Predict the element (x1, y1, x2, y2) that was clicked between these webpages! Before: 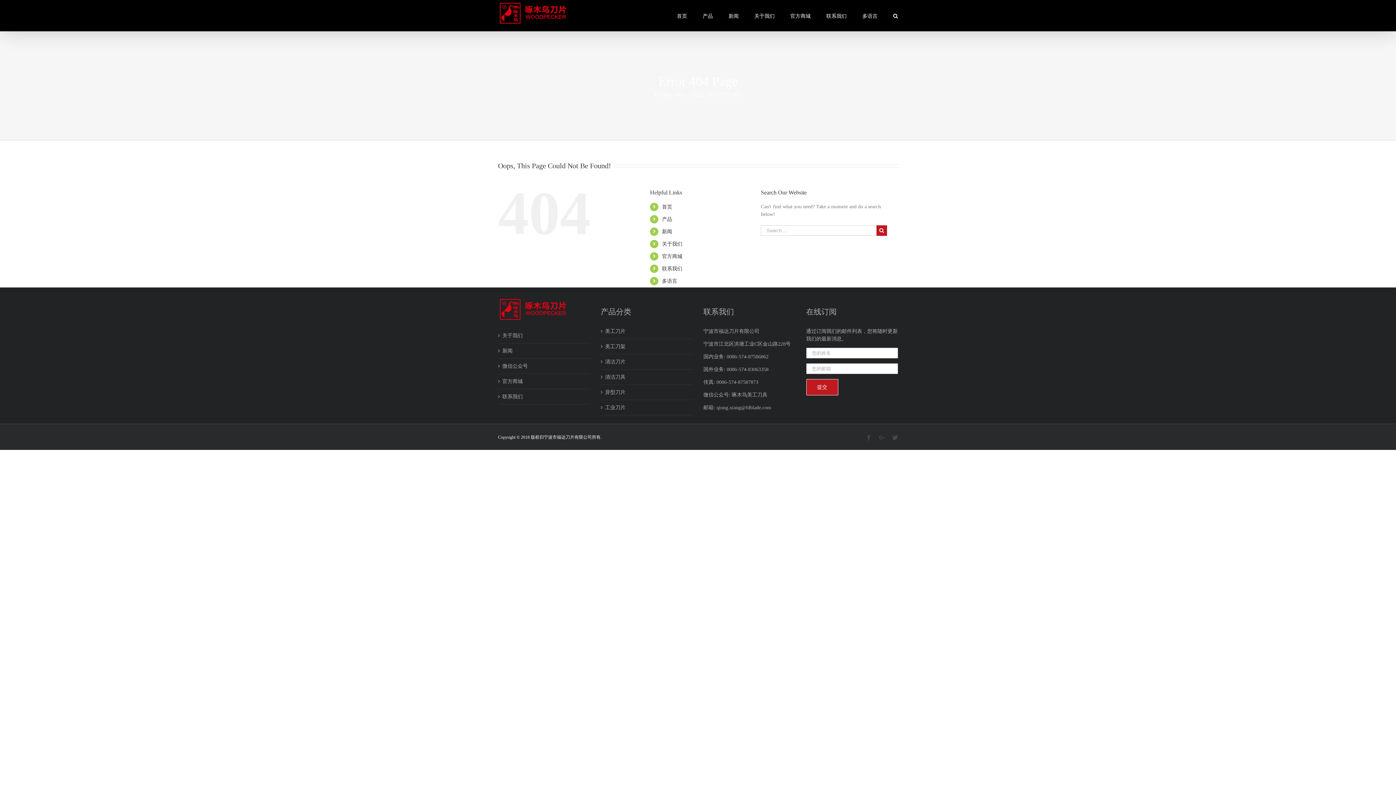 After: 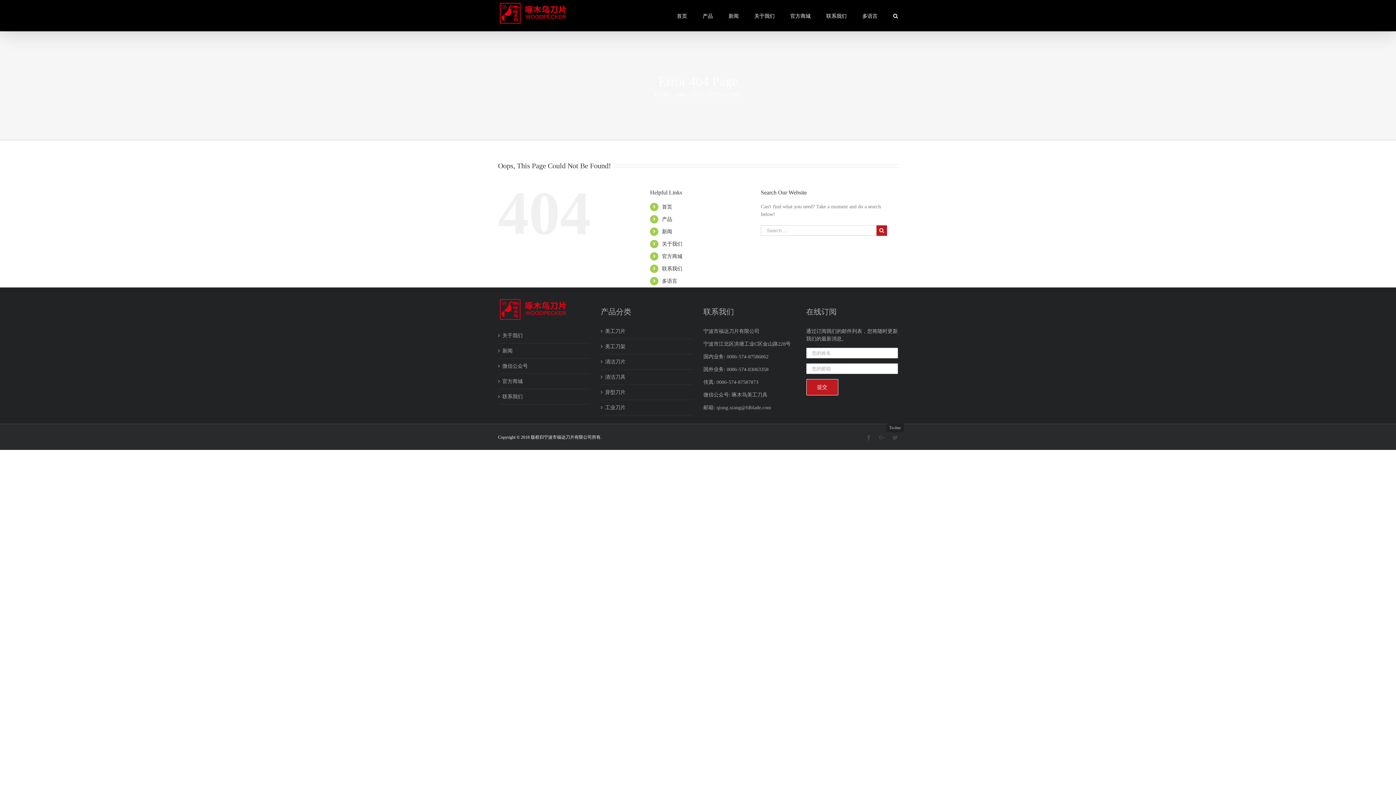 Action: bbox: (892, 434, 898, 440) label: Twitter